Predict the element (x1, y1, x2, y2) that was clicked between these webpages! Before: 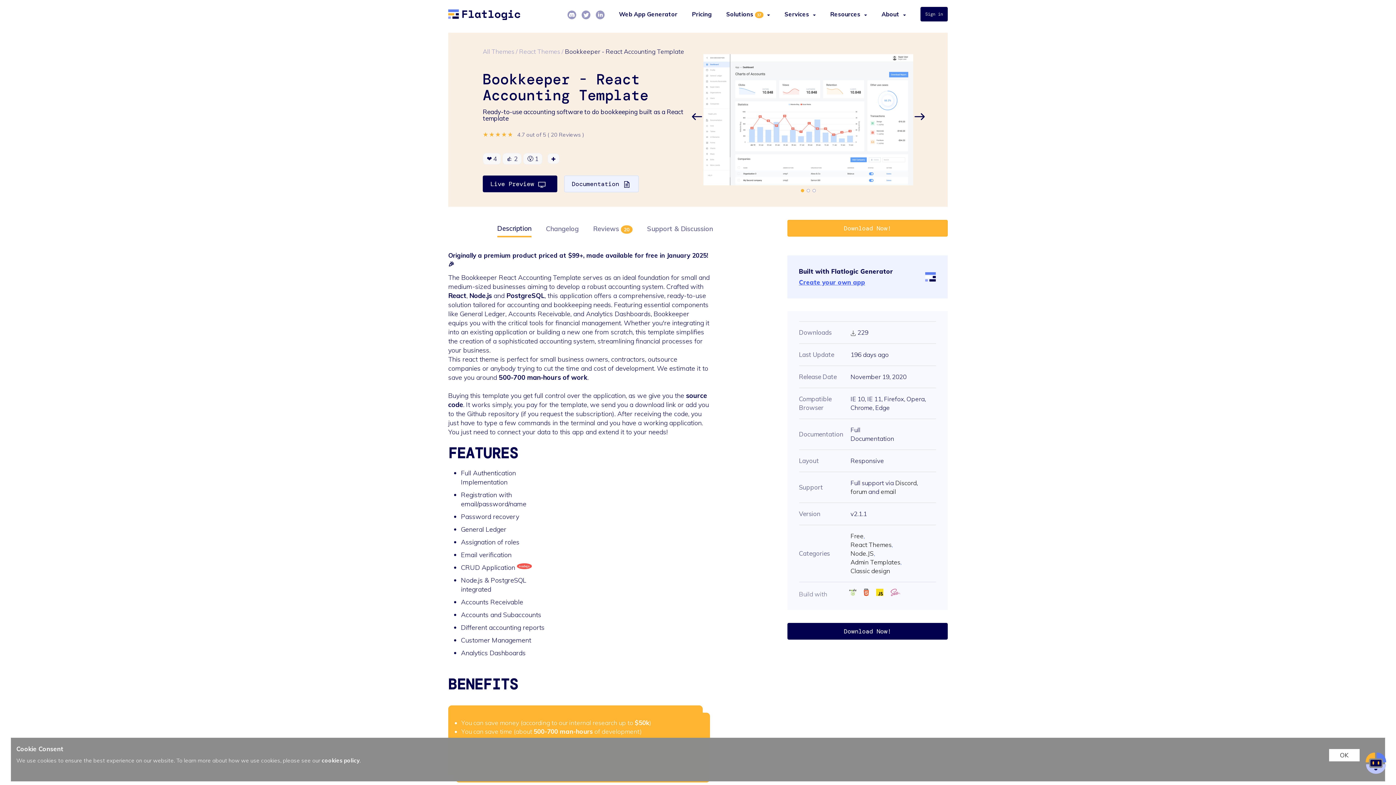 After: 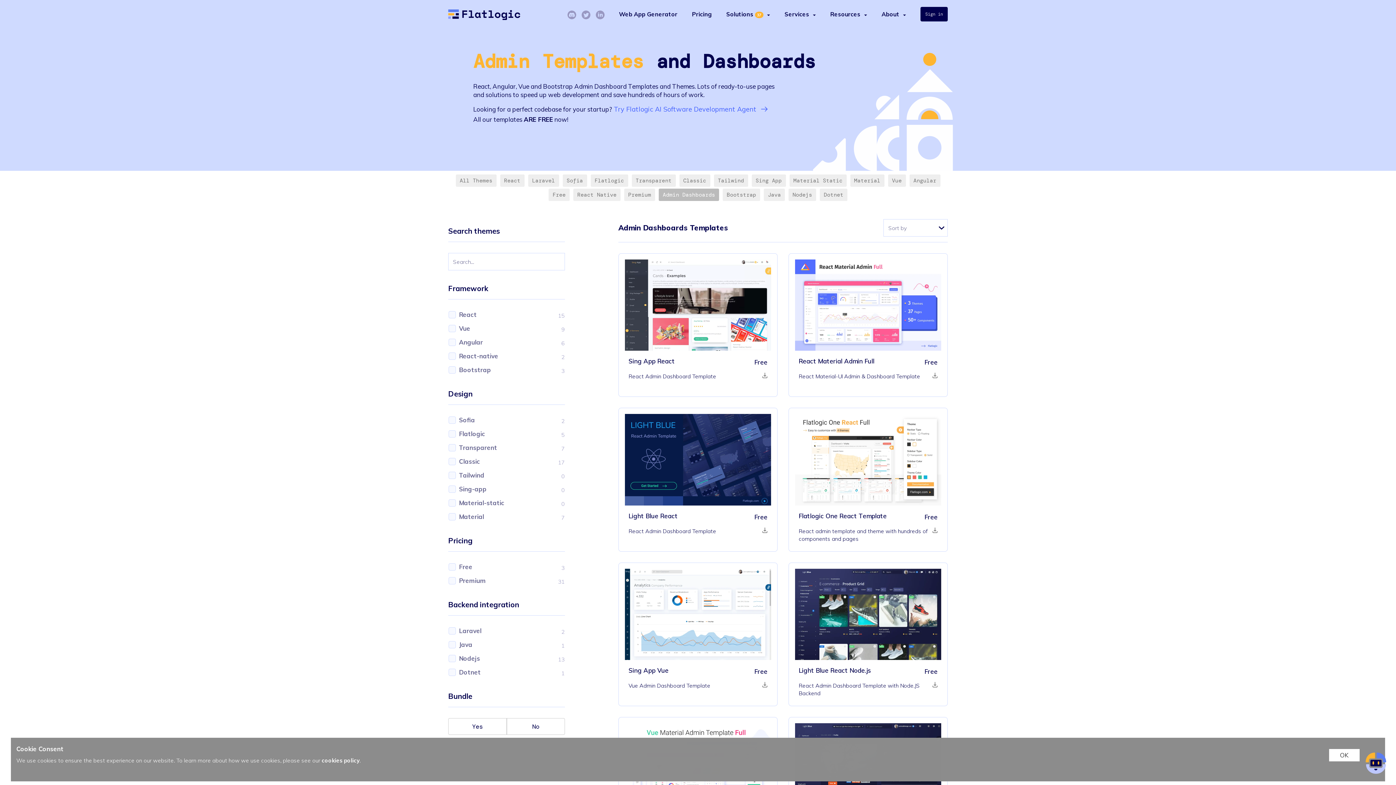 Action: label: Admin Templates bbox: (850, 558, 900, 566)